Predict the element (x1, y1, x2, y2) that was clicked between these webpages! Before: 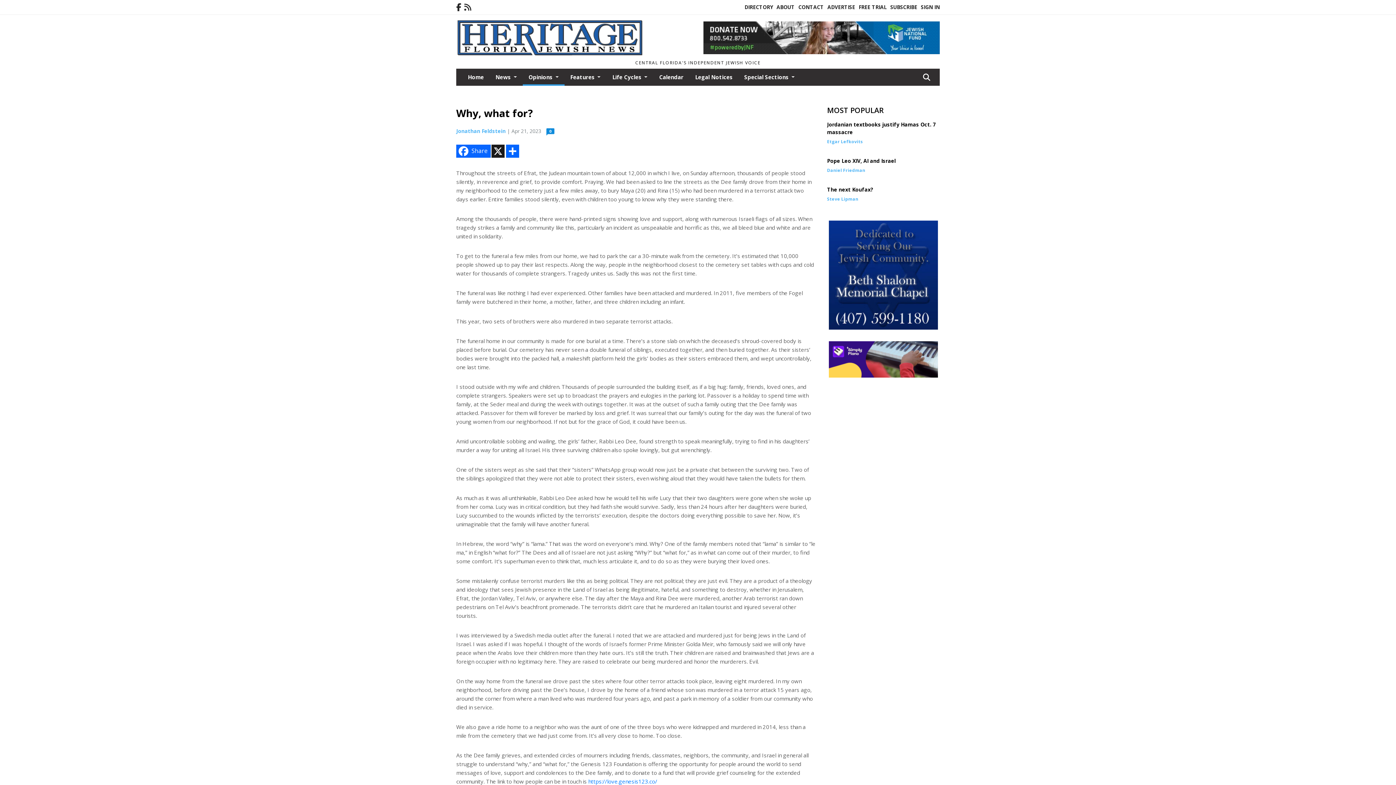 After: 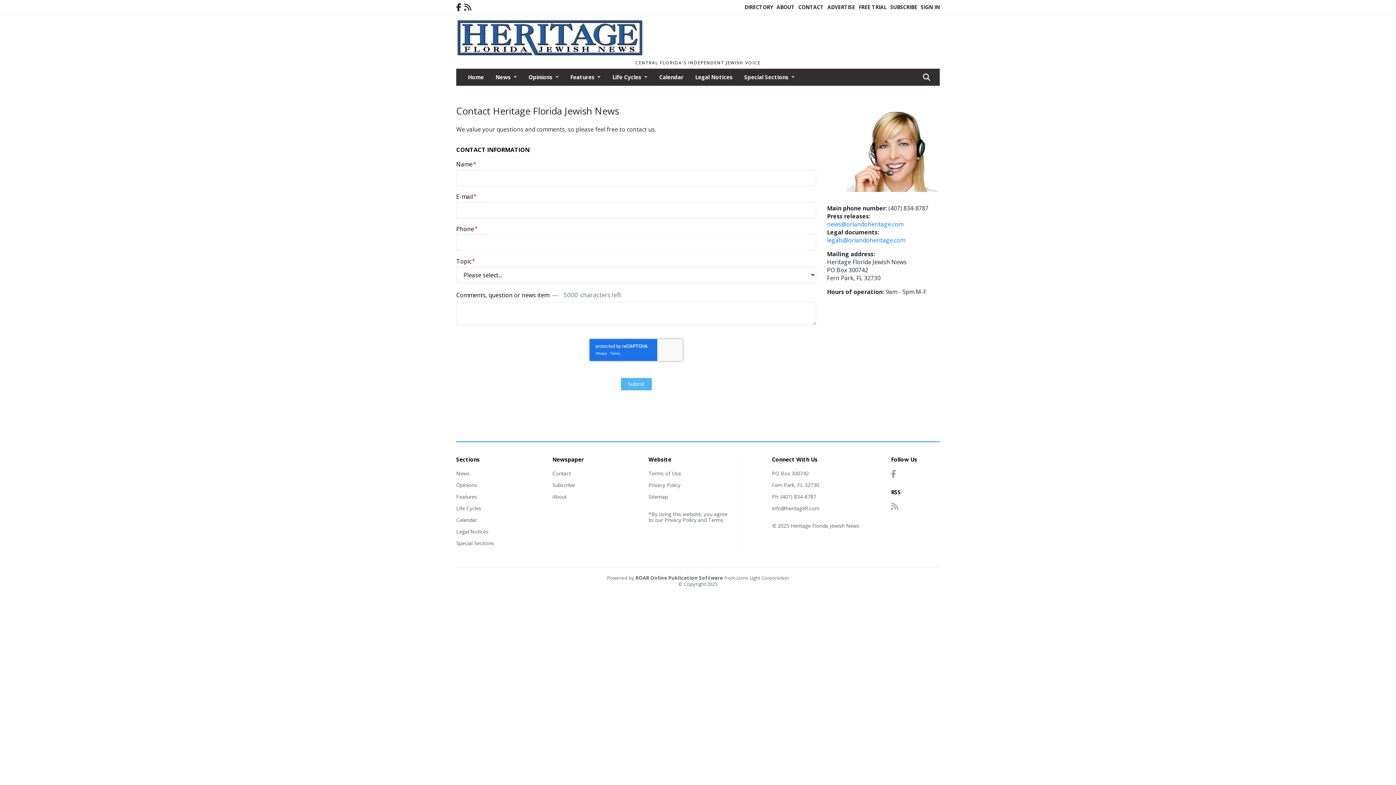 Action: bbox: (798, 3, 823, 10) label: CONTACT